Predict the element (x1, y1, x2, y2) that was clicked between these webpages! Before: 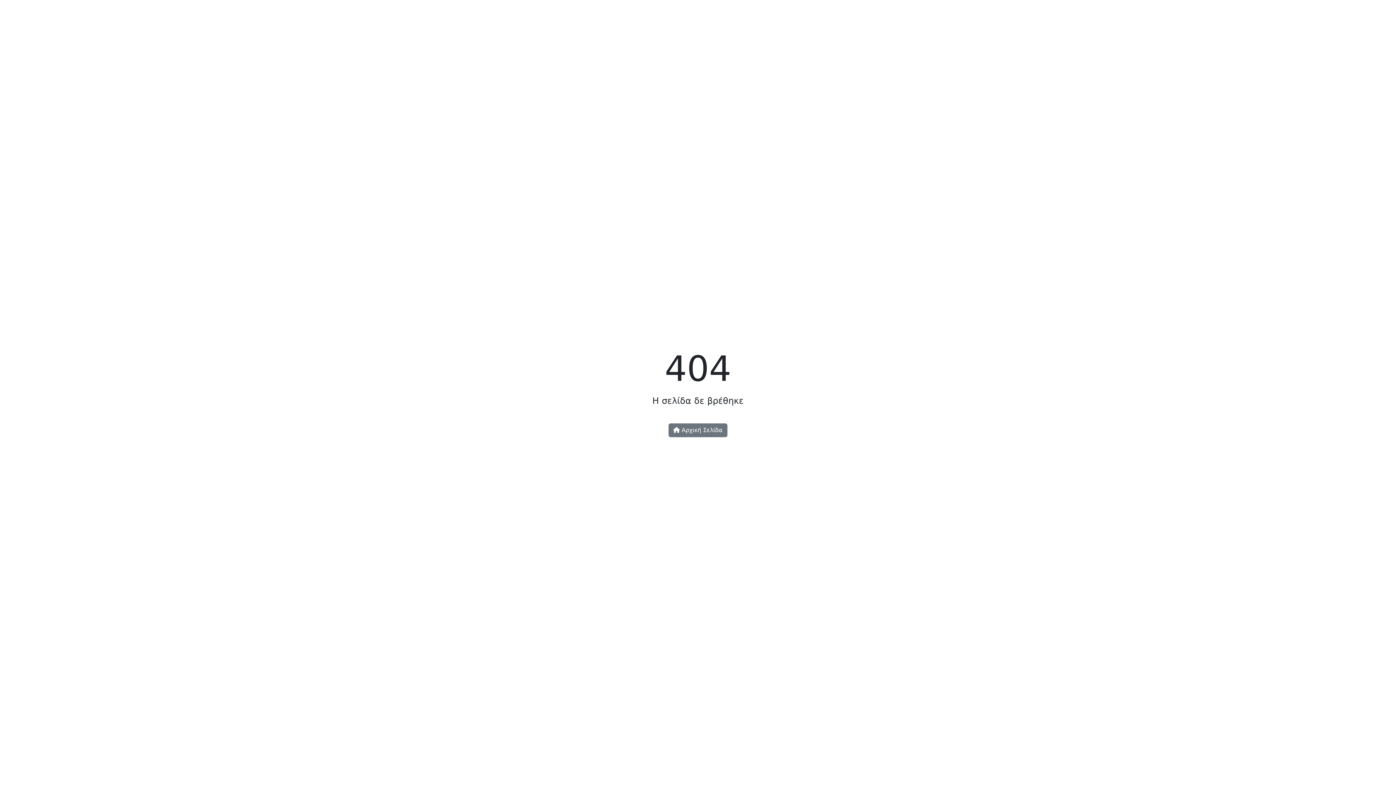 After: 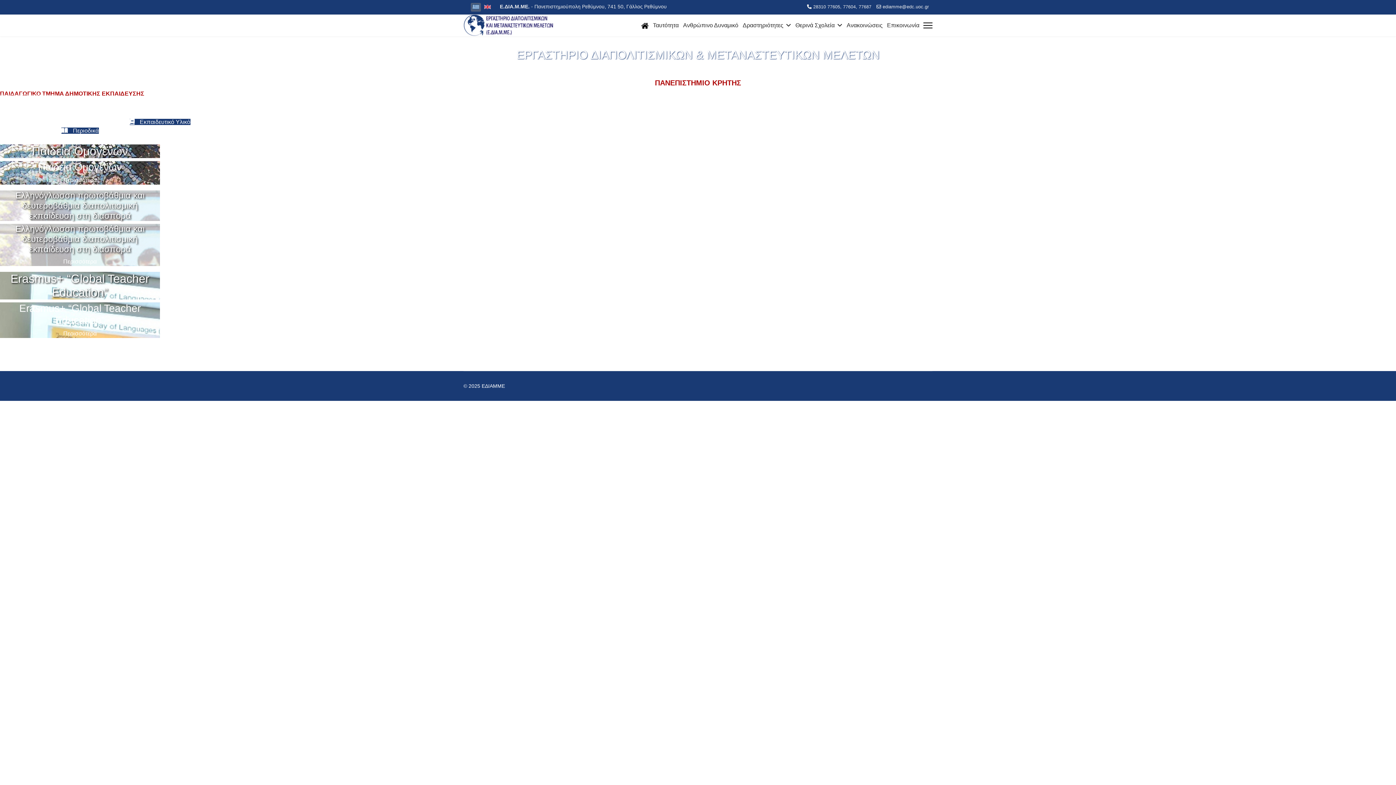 Action: bbox: (668, 423, 727, 437) label:  Αρχική Σελίδα